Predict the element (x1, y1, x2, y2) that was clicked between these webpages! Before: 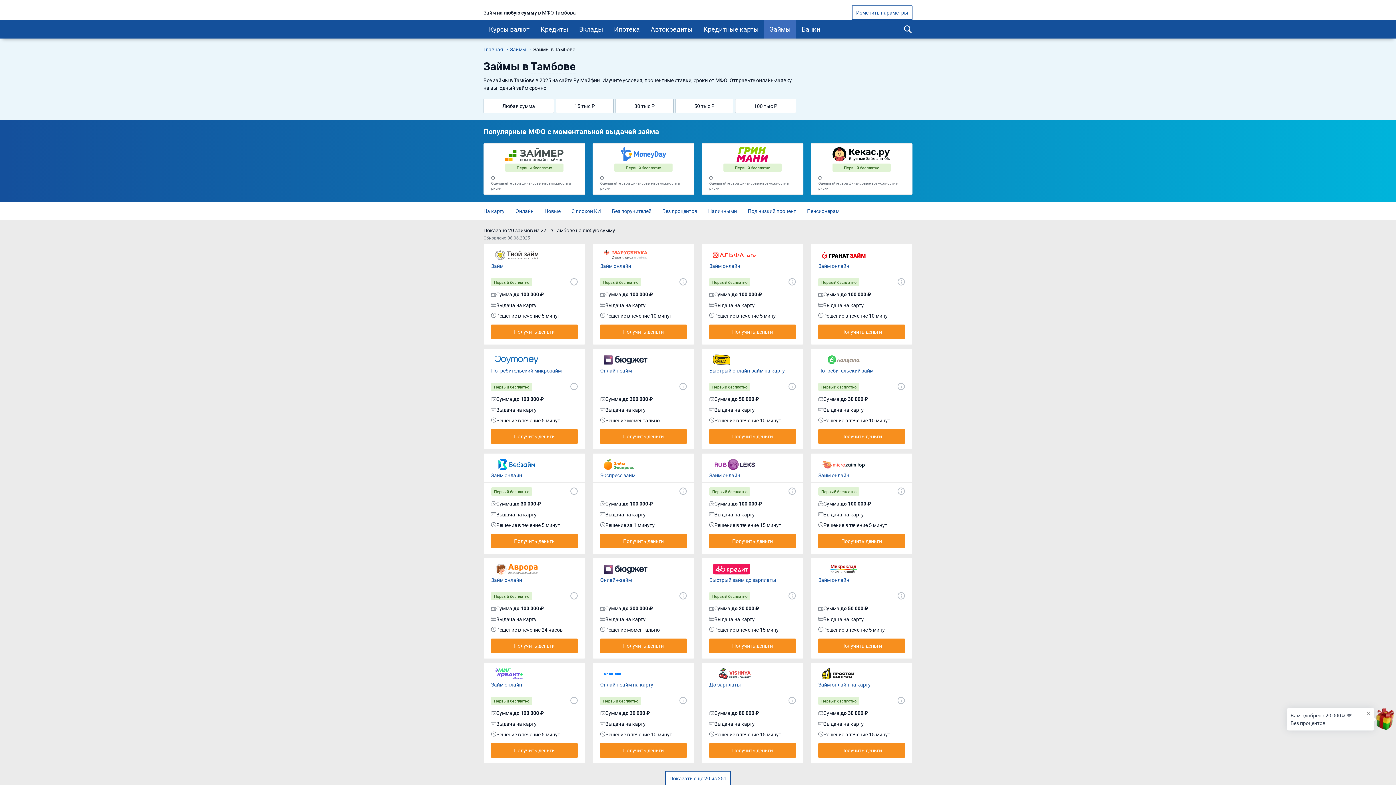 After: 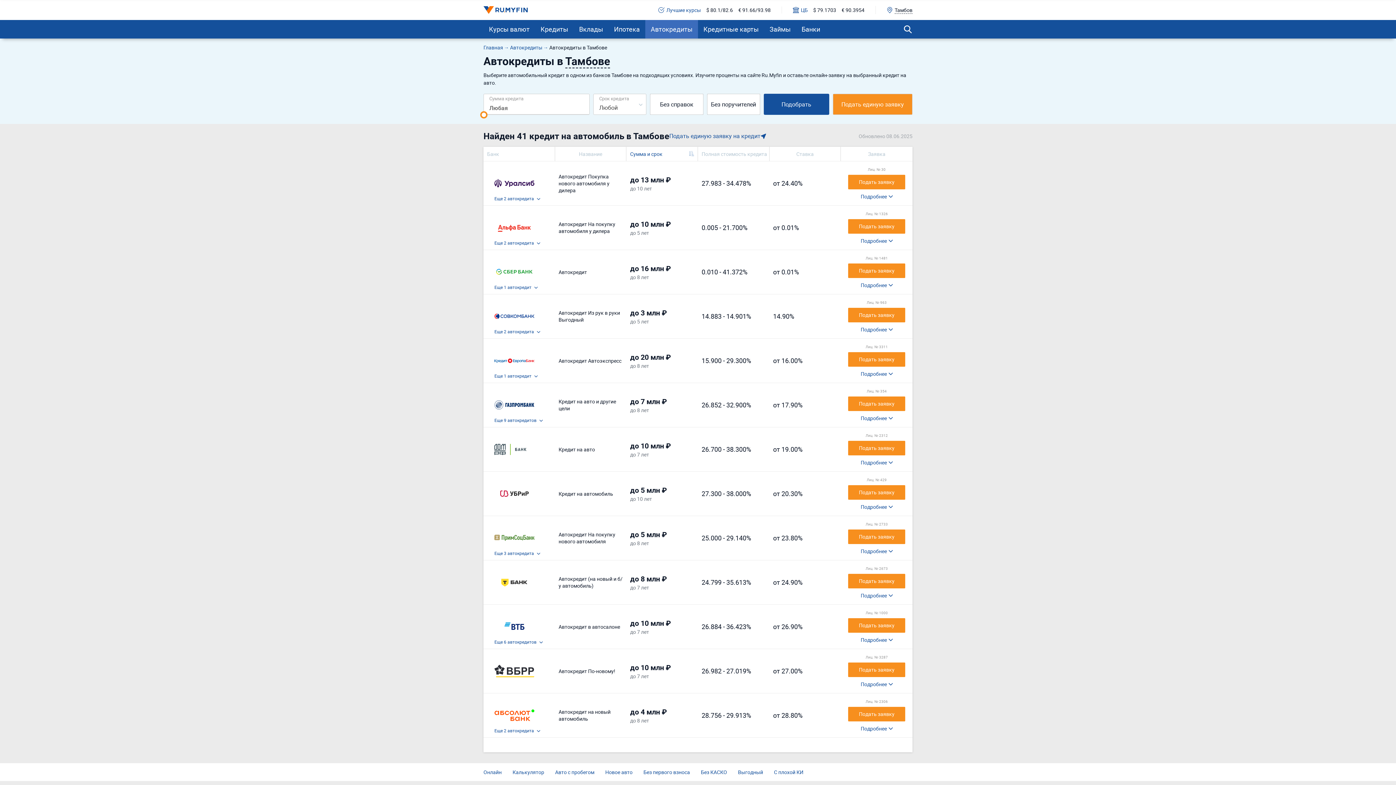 Action: label: Автокредиты bbox: (645, 20, 698, 38)